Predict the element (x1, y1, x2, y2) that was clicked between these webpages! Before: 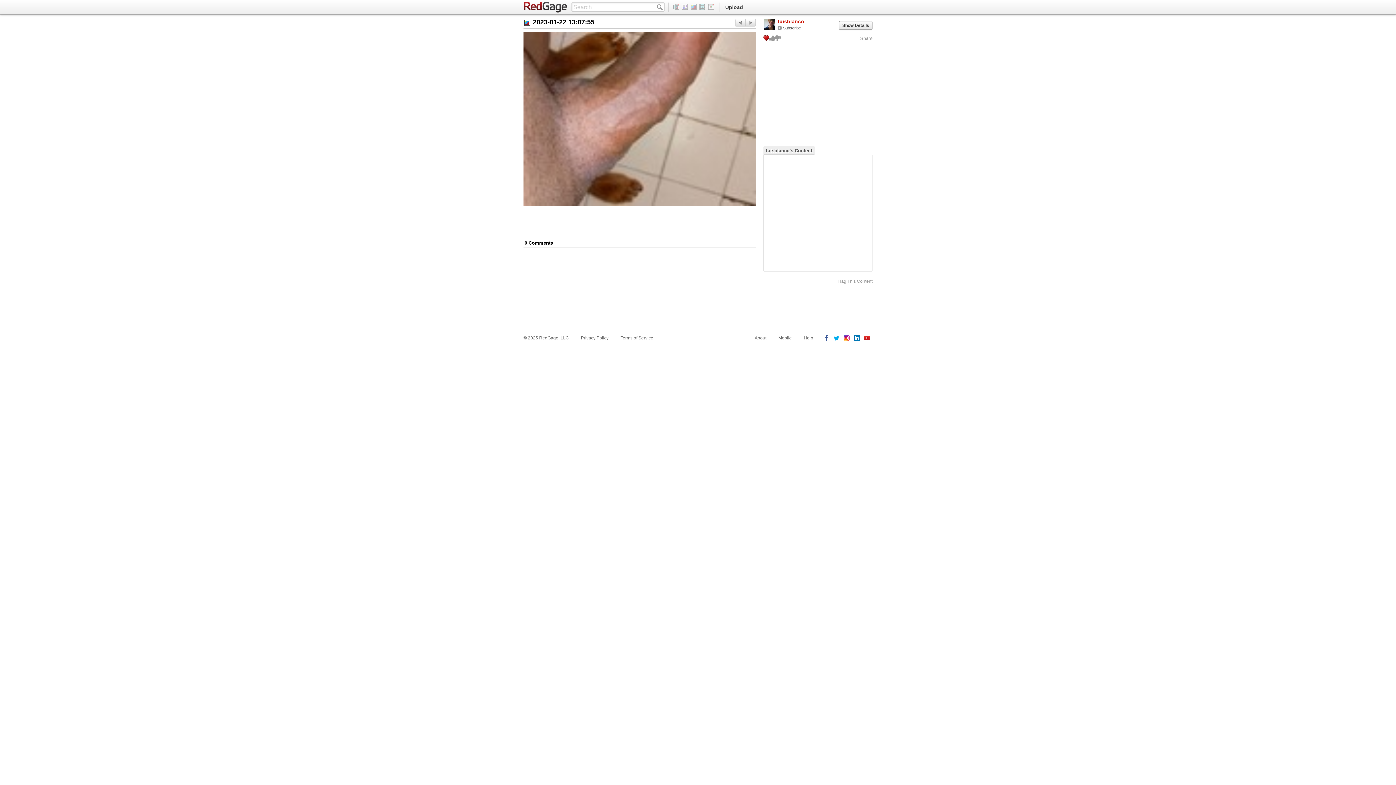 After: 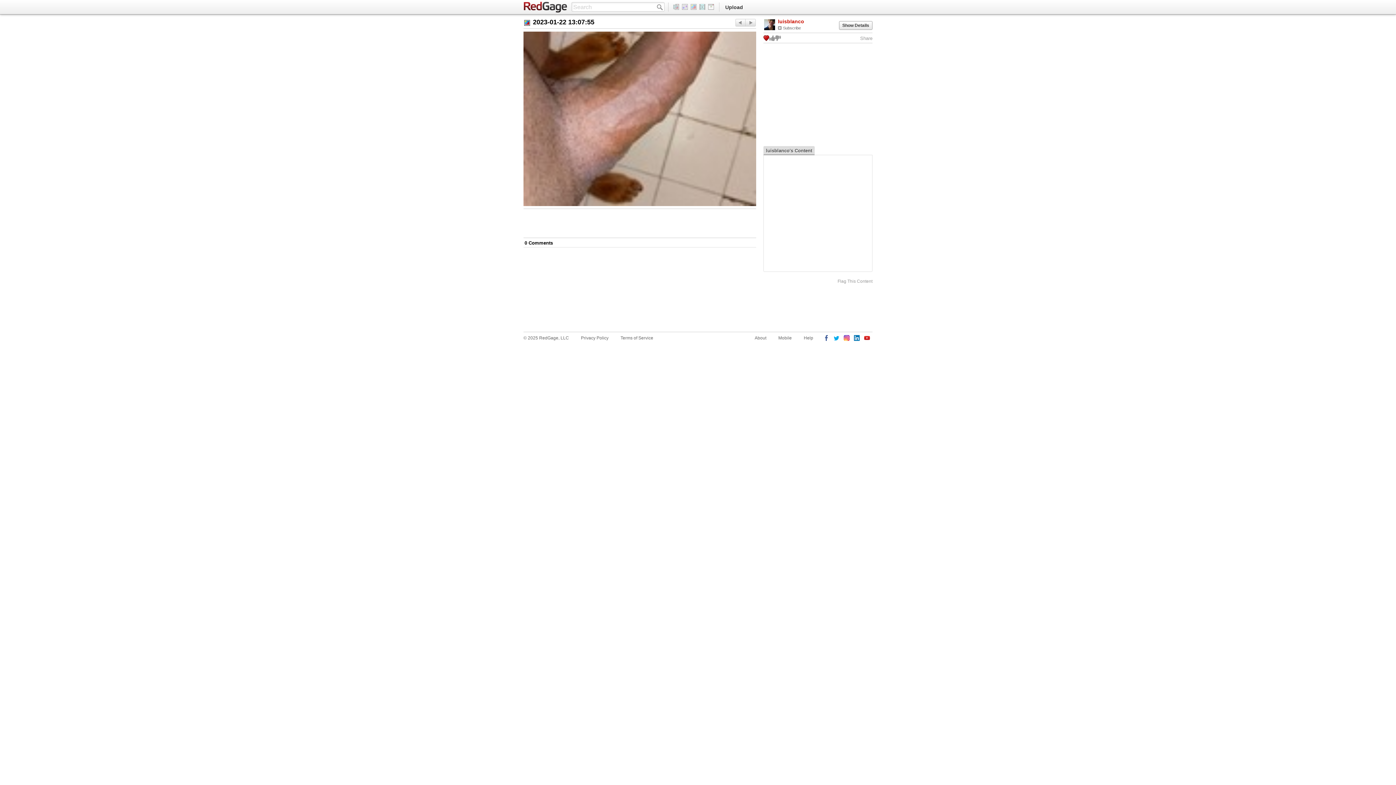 Action: label: luisblanco's Content bbox: (763, 146, 814, 155)